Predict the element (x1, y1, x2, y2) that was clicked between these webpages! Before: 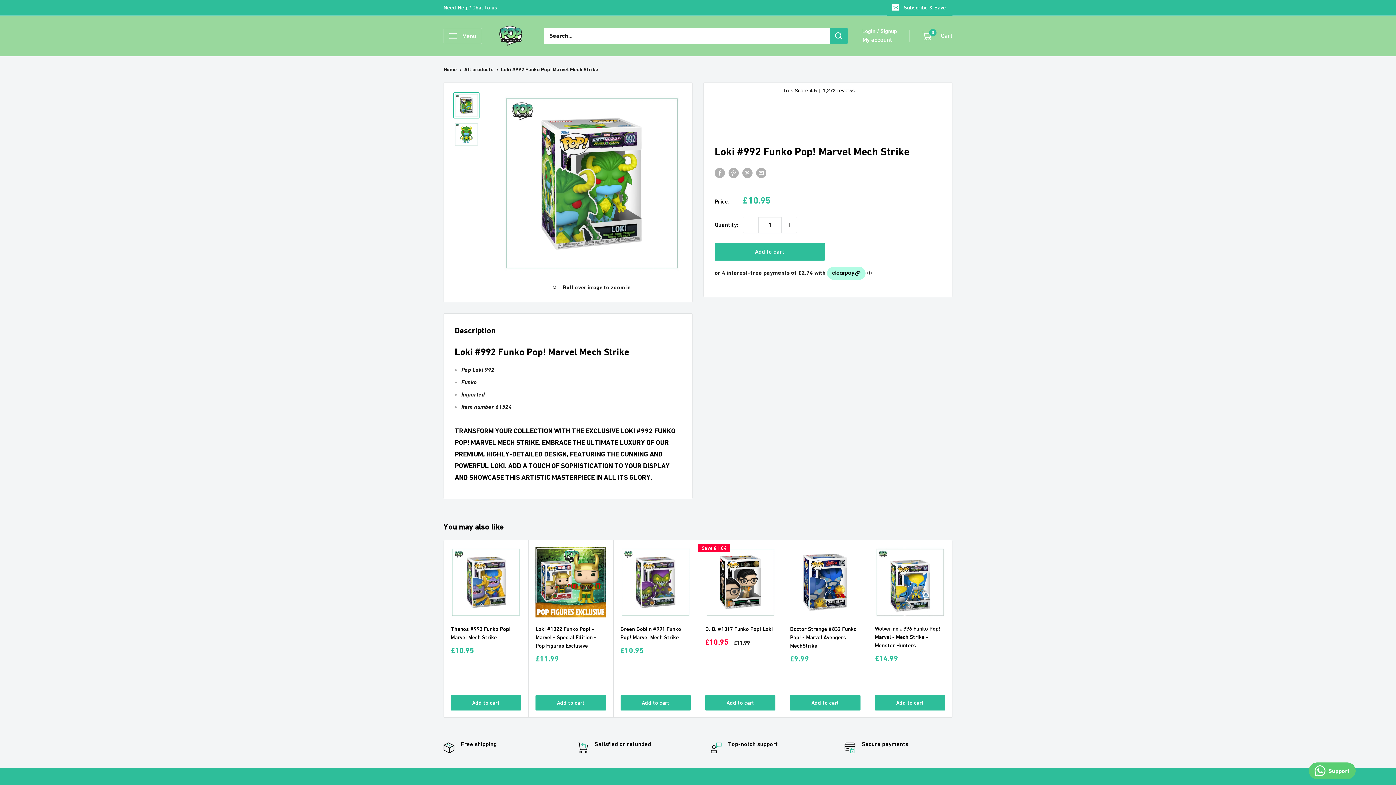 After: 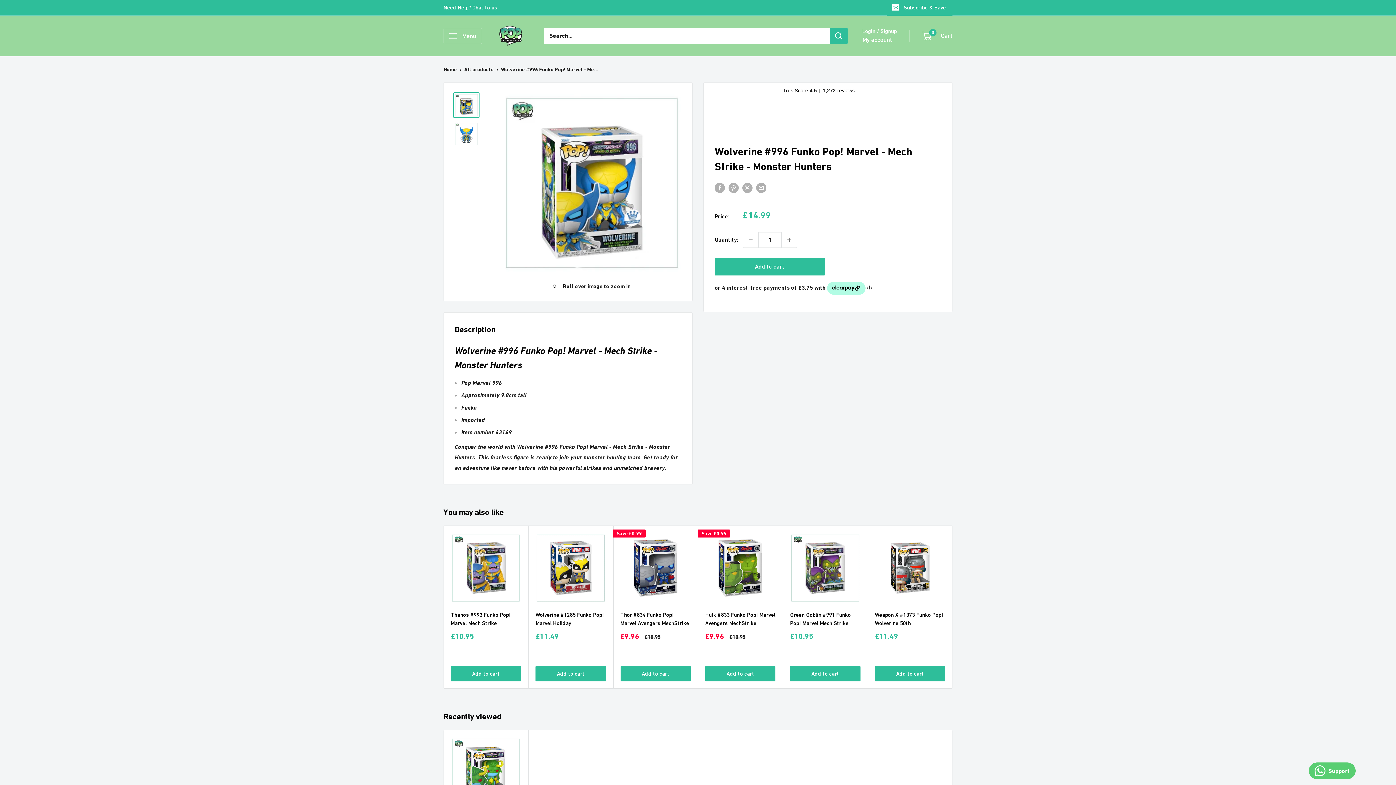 Action: bbox: (875, 547, 945, 617)